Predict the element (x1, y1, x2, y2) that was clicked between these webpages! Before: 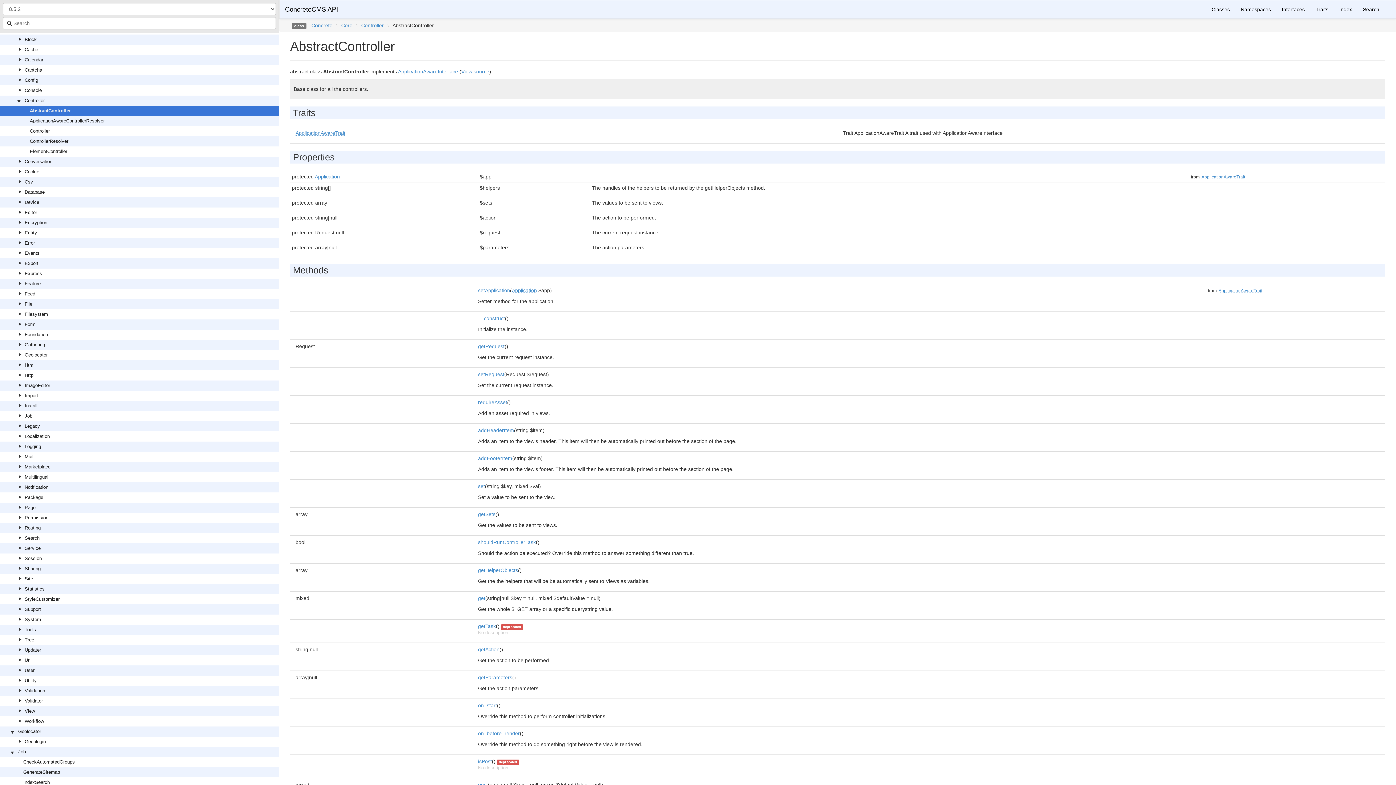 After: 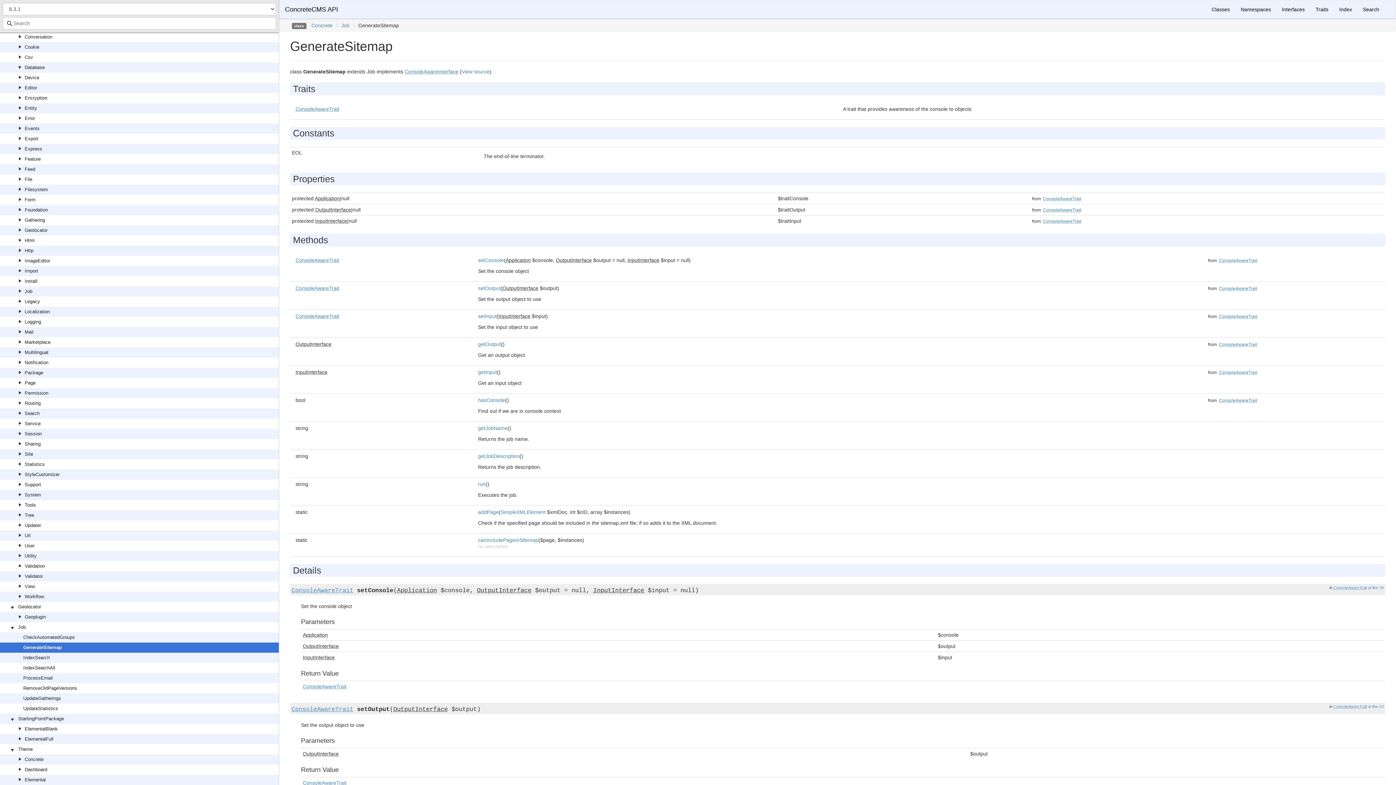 Action: bbox: (23, 769, 60, 775) label: GenerateSitemap